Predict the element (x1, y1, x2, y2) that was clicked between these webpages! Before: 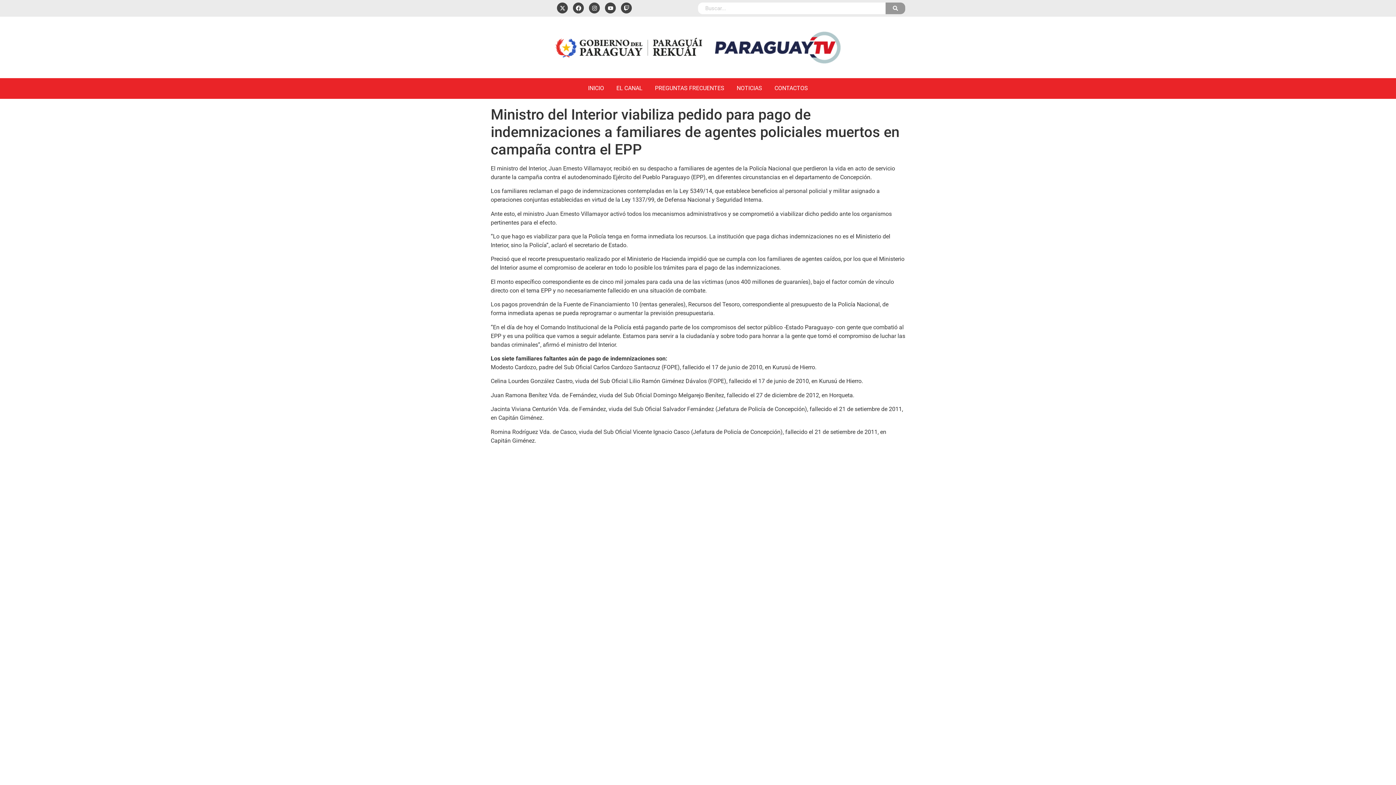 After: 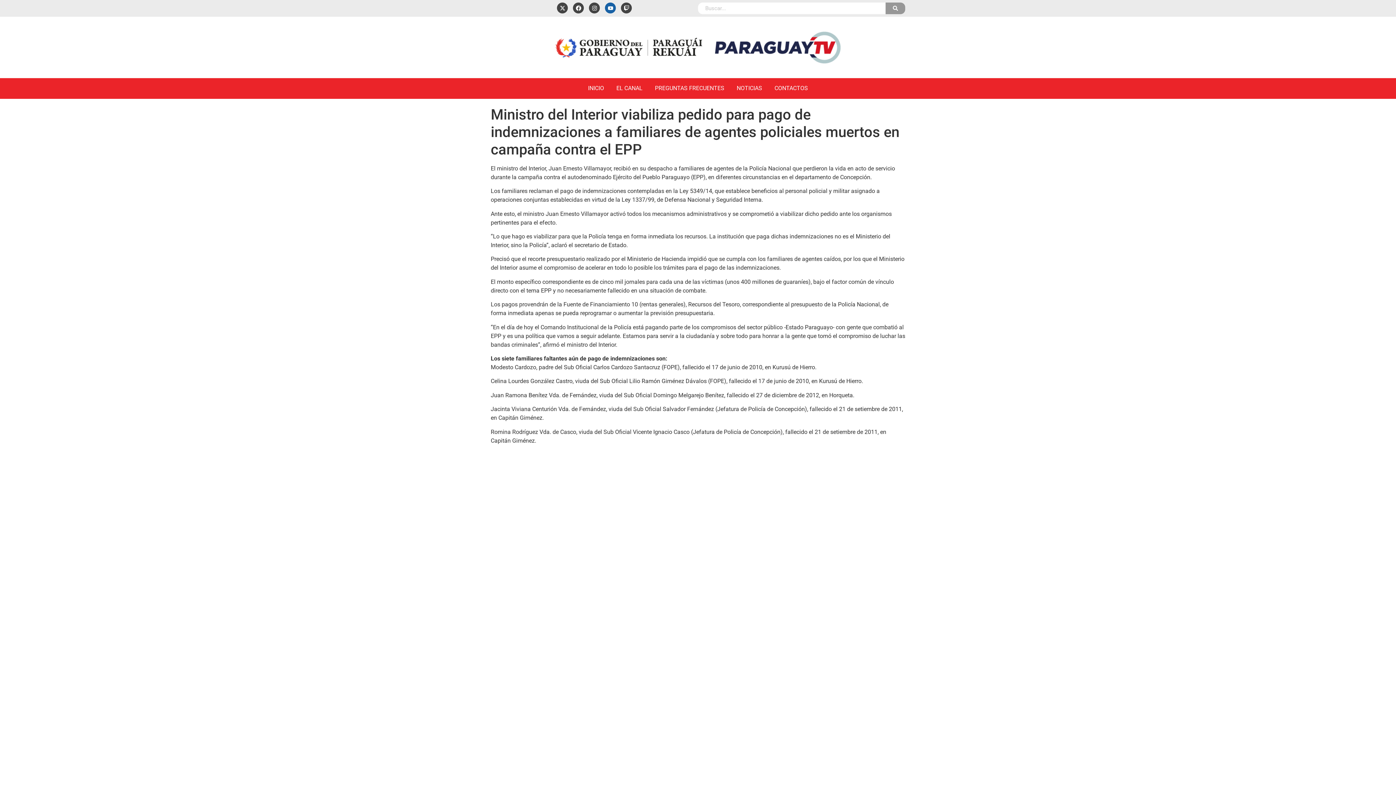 Action: bbox: (605, 2, 616, 13) label: Youtube